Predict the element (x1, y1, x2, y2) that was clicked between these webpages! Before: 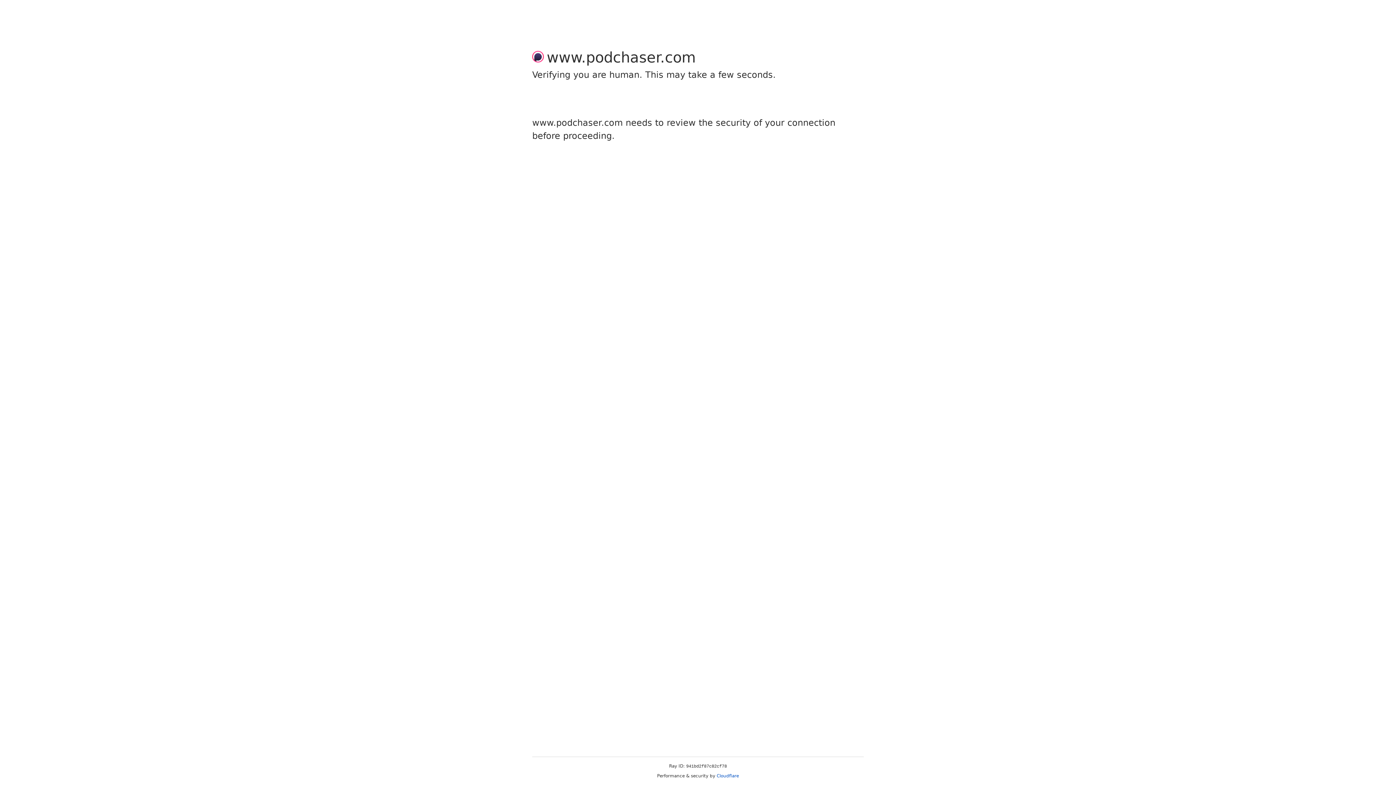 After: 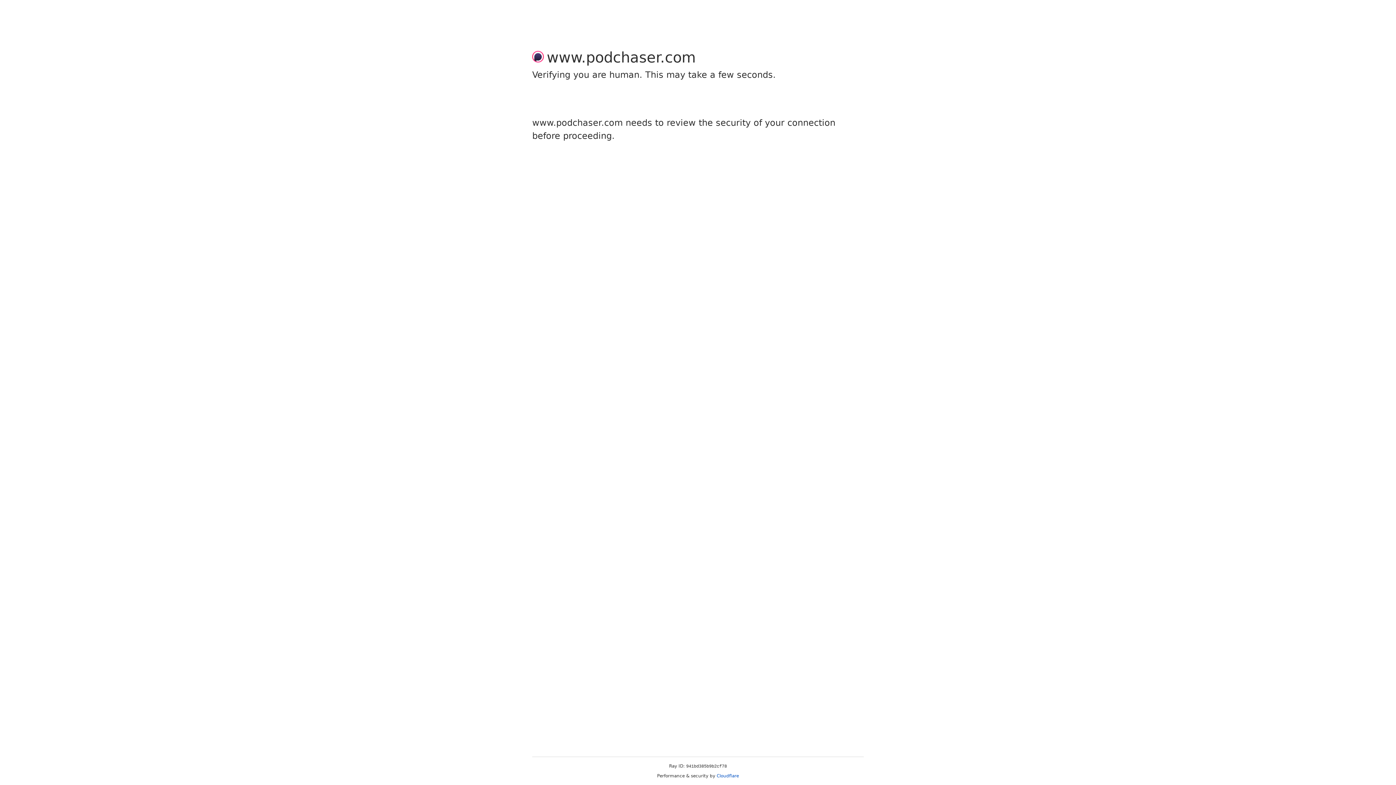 Action: label: Cloudflare bbox: (716, 773, 739, 778)